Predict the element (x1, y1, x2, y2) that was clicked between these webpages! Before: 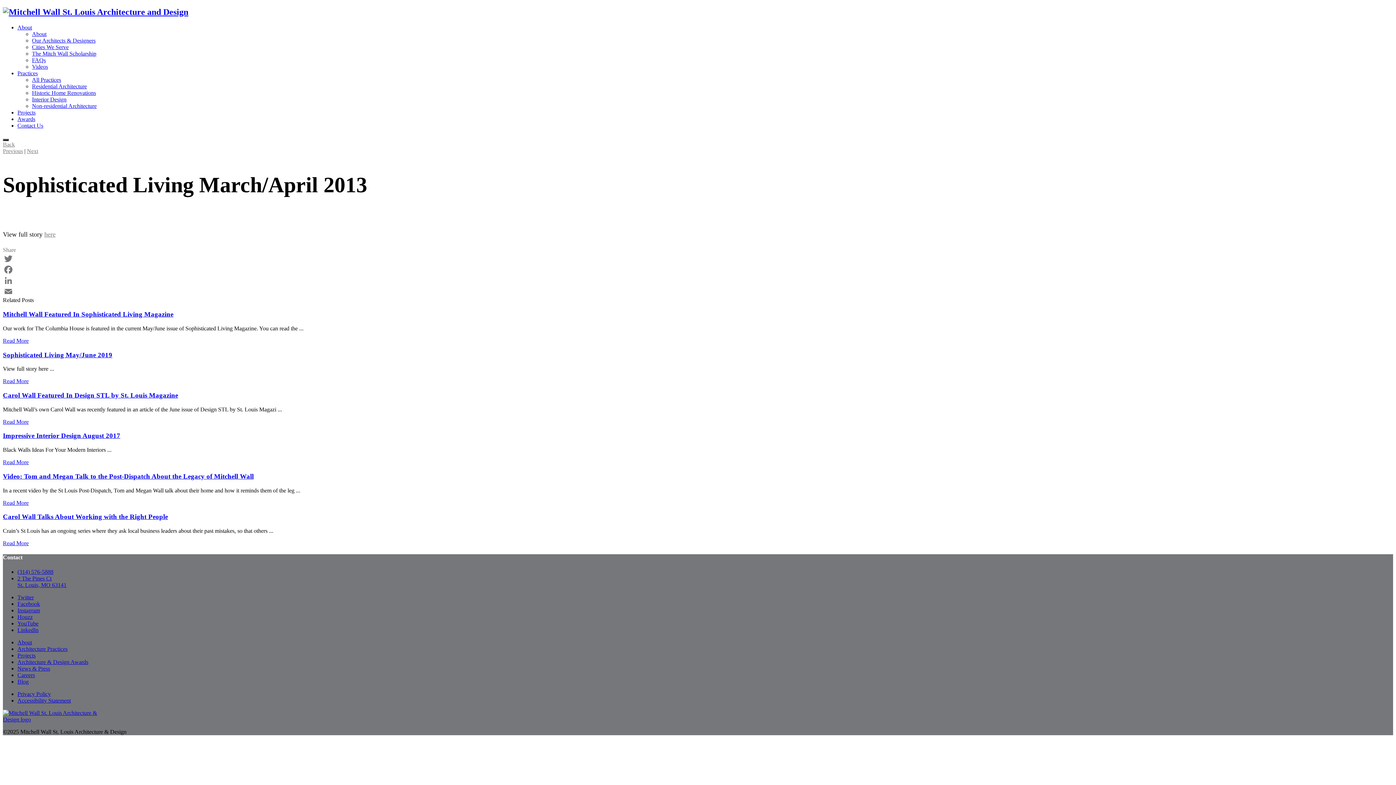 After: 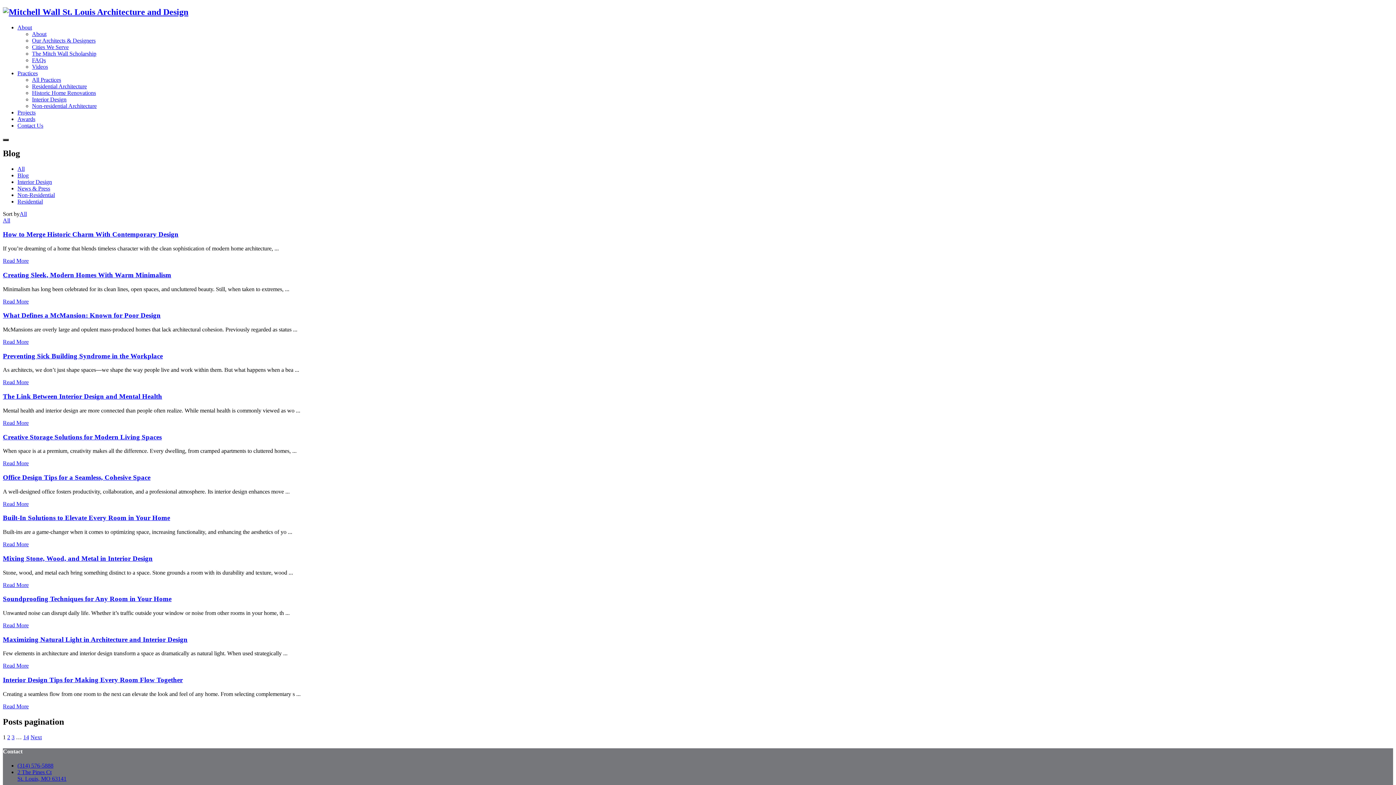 Action: bbox: (17, 678, 28, 684) label: Blog